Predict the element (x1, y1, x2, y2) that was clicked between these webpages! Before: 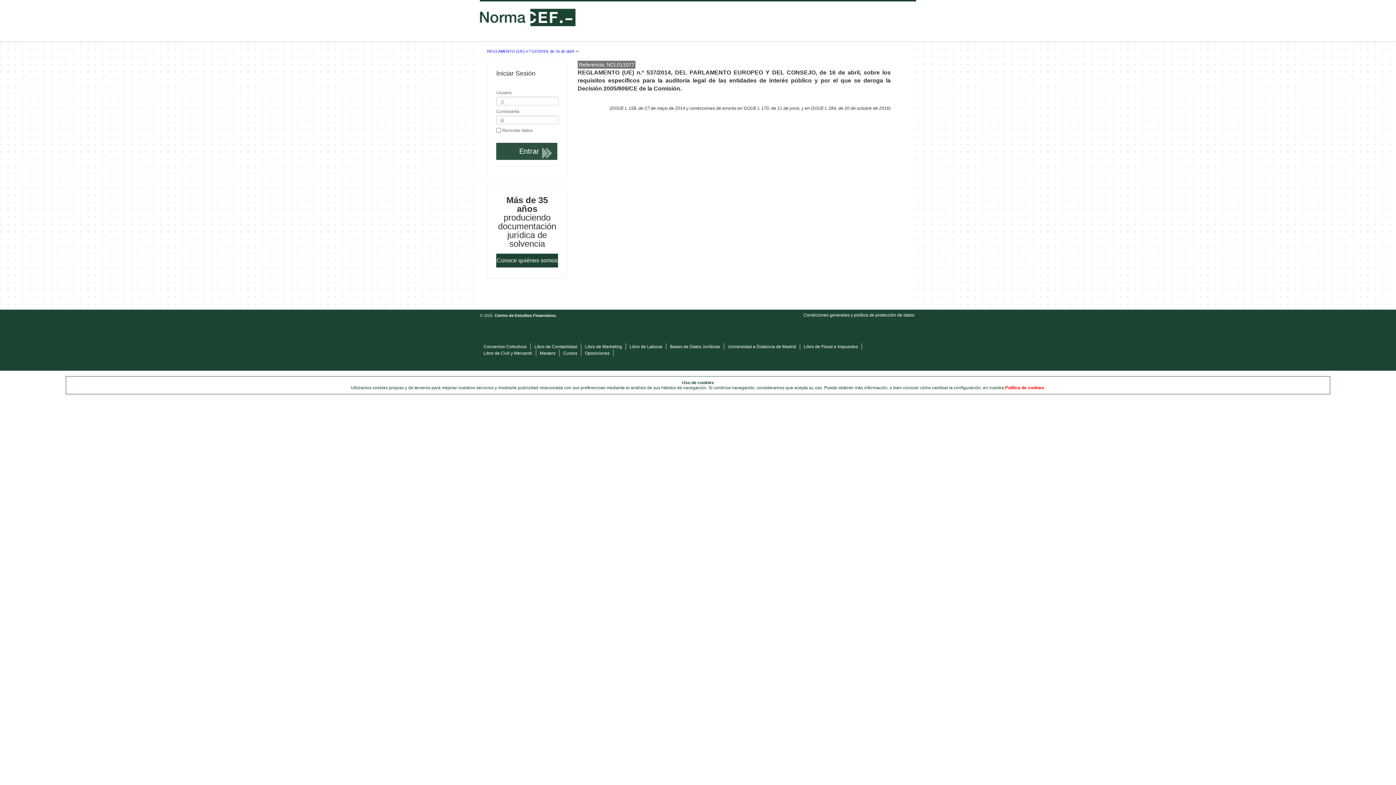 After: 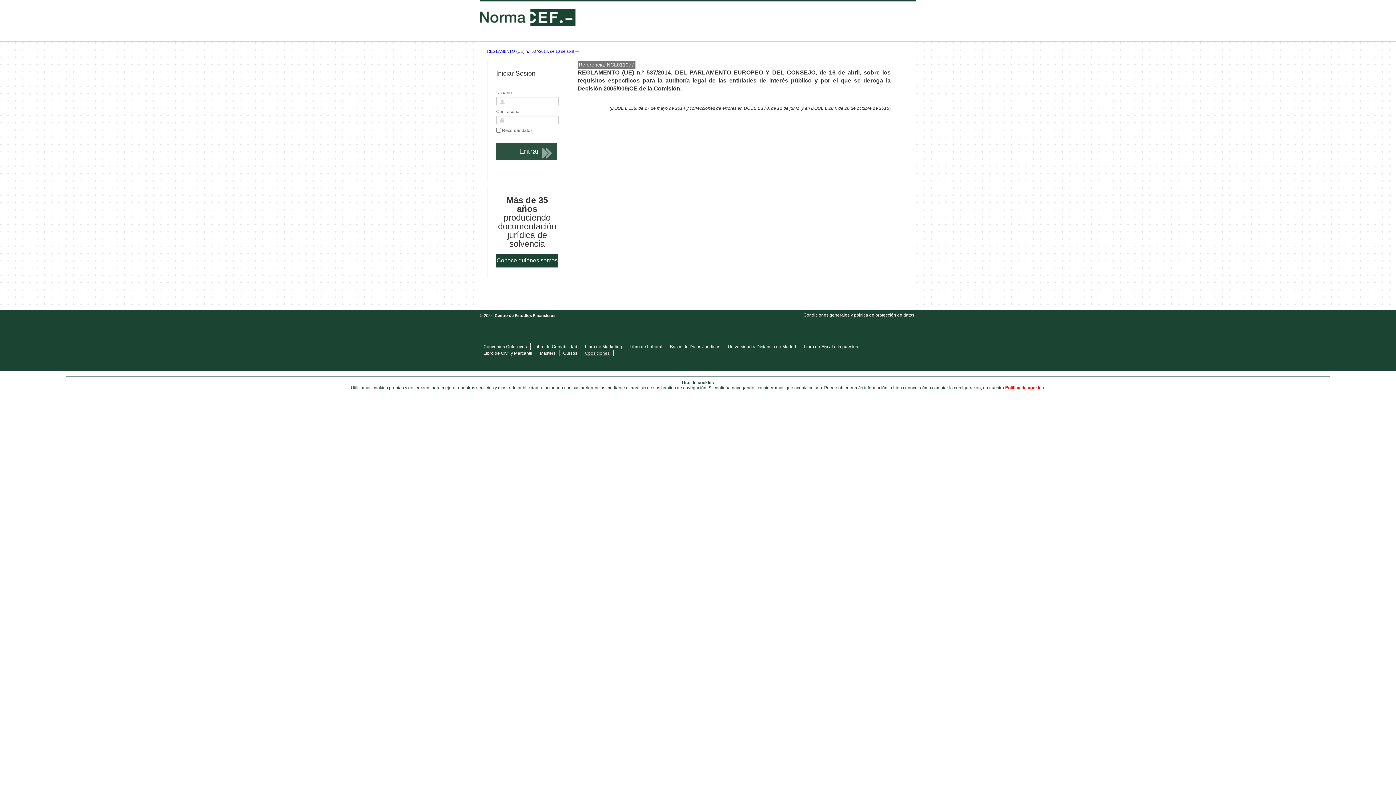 Action: label: Oposiciones bbox: (585, 350, 609, 356)